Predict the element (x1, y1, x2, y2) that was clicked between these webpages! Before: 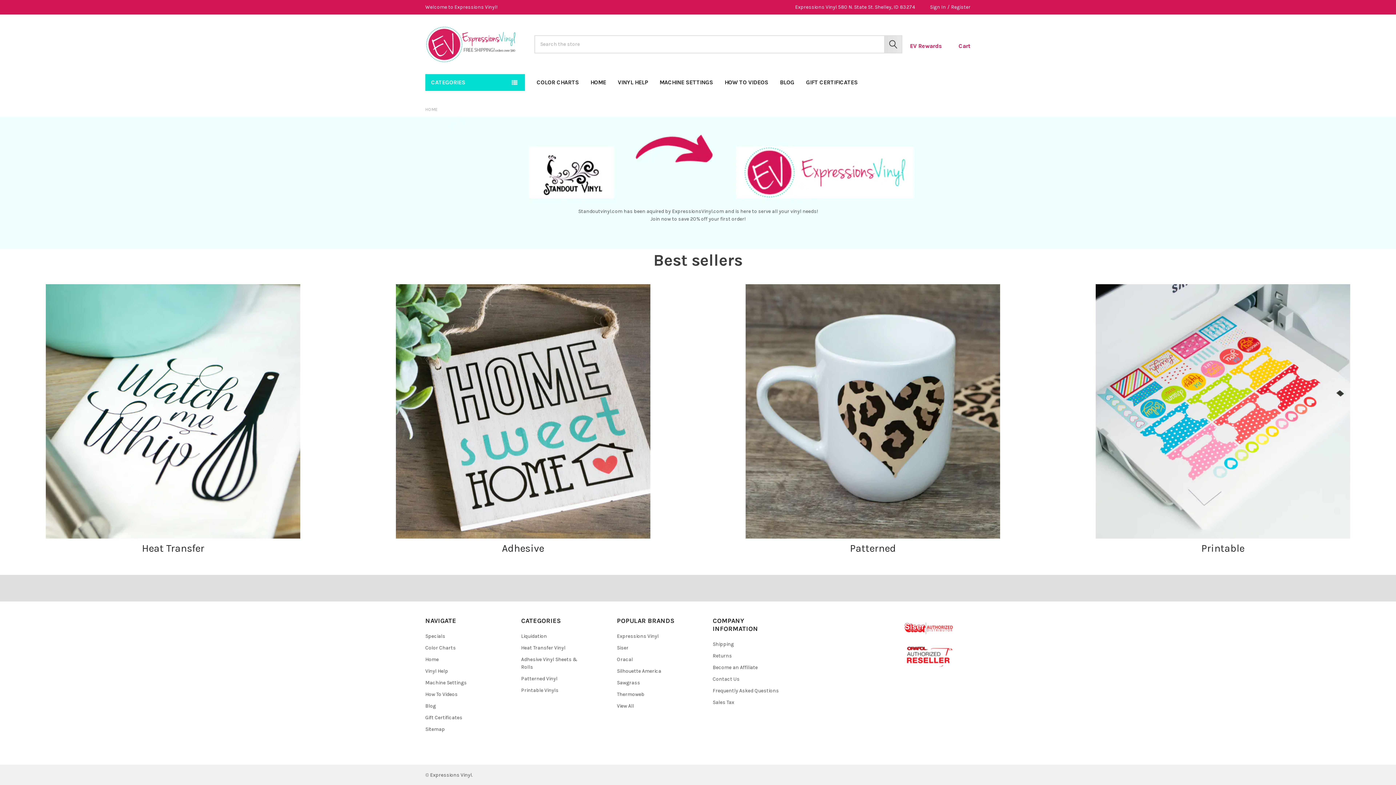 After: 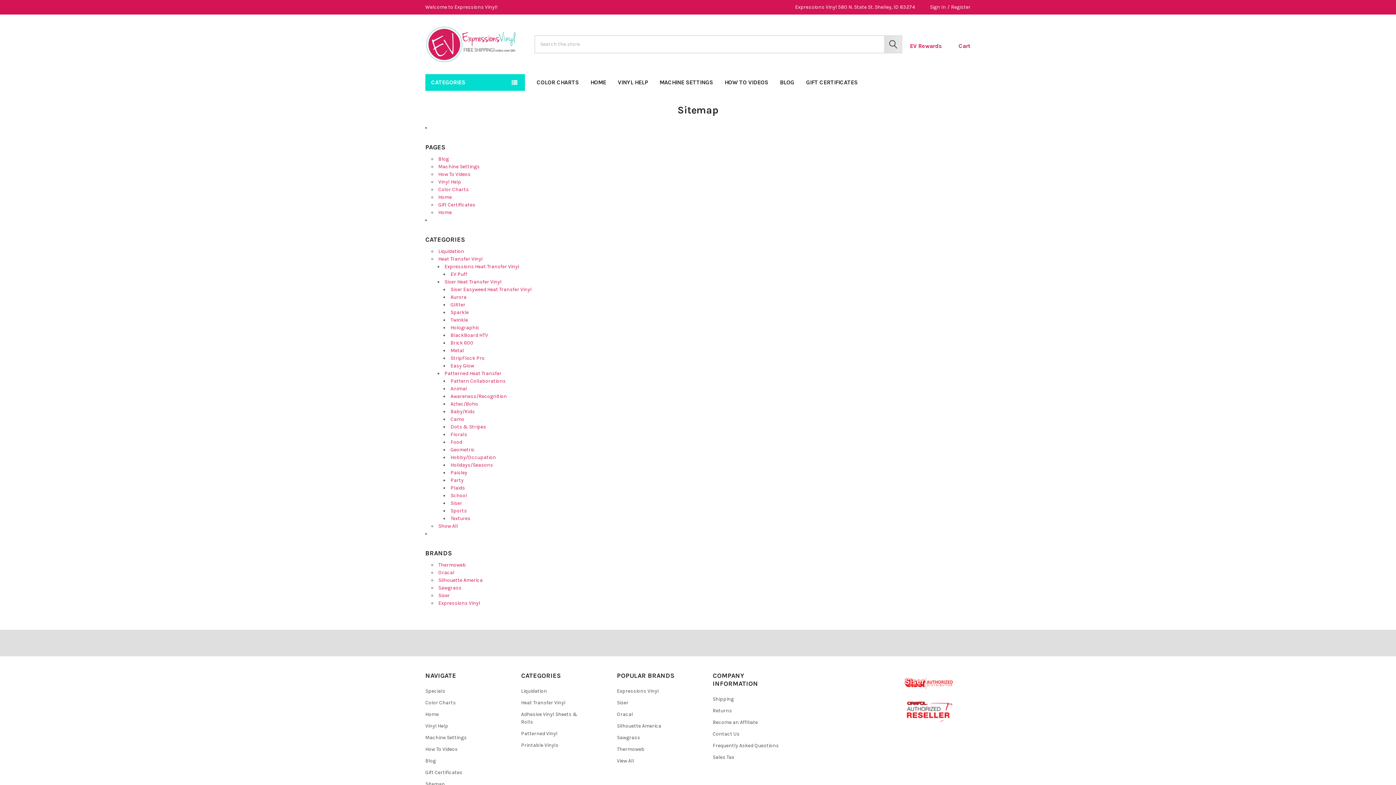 Action: bbox: (425, 726, 445, 732) label: Sitemap